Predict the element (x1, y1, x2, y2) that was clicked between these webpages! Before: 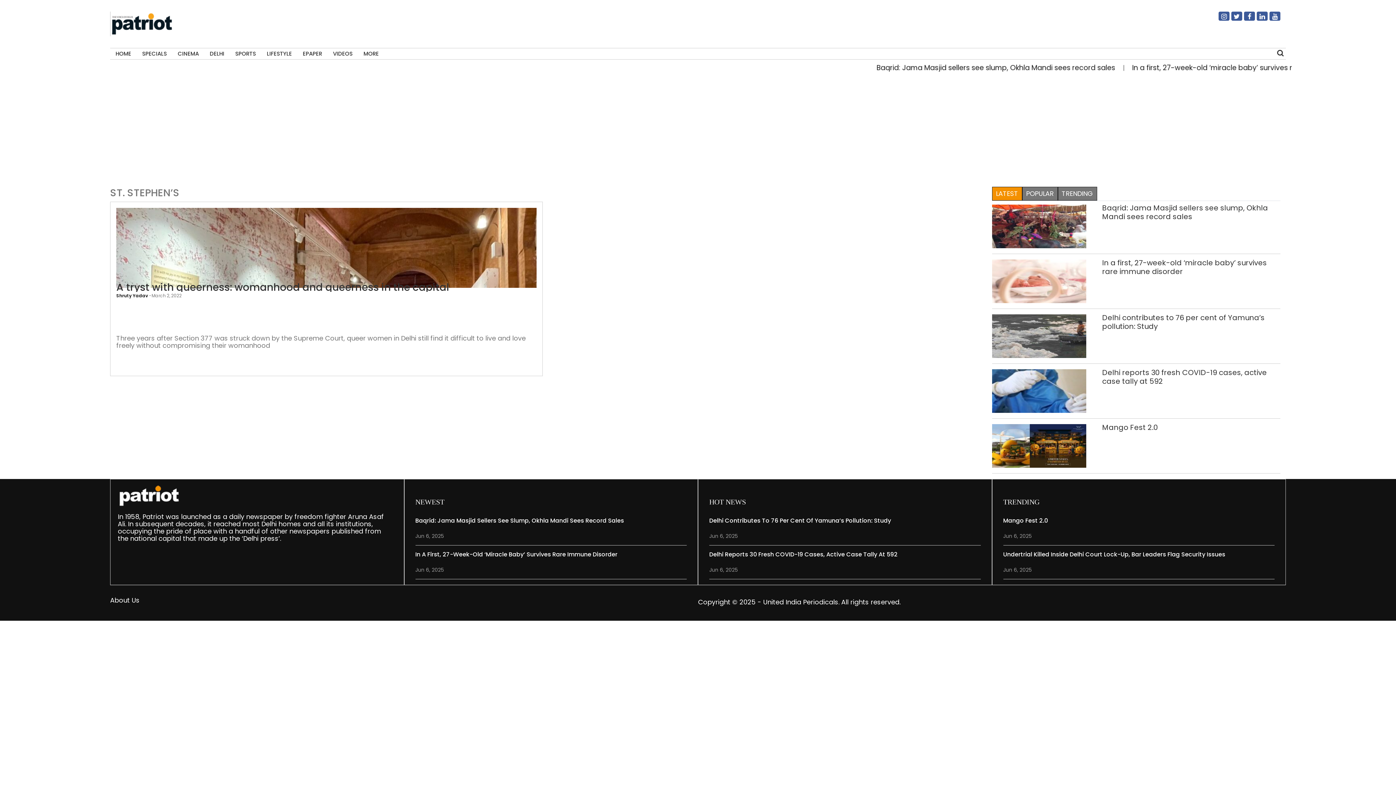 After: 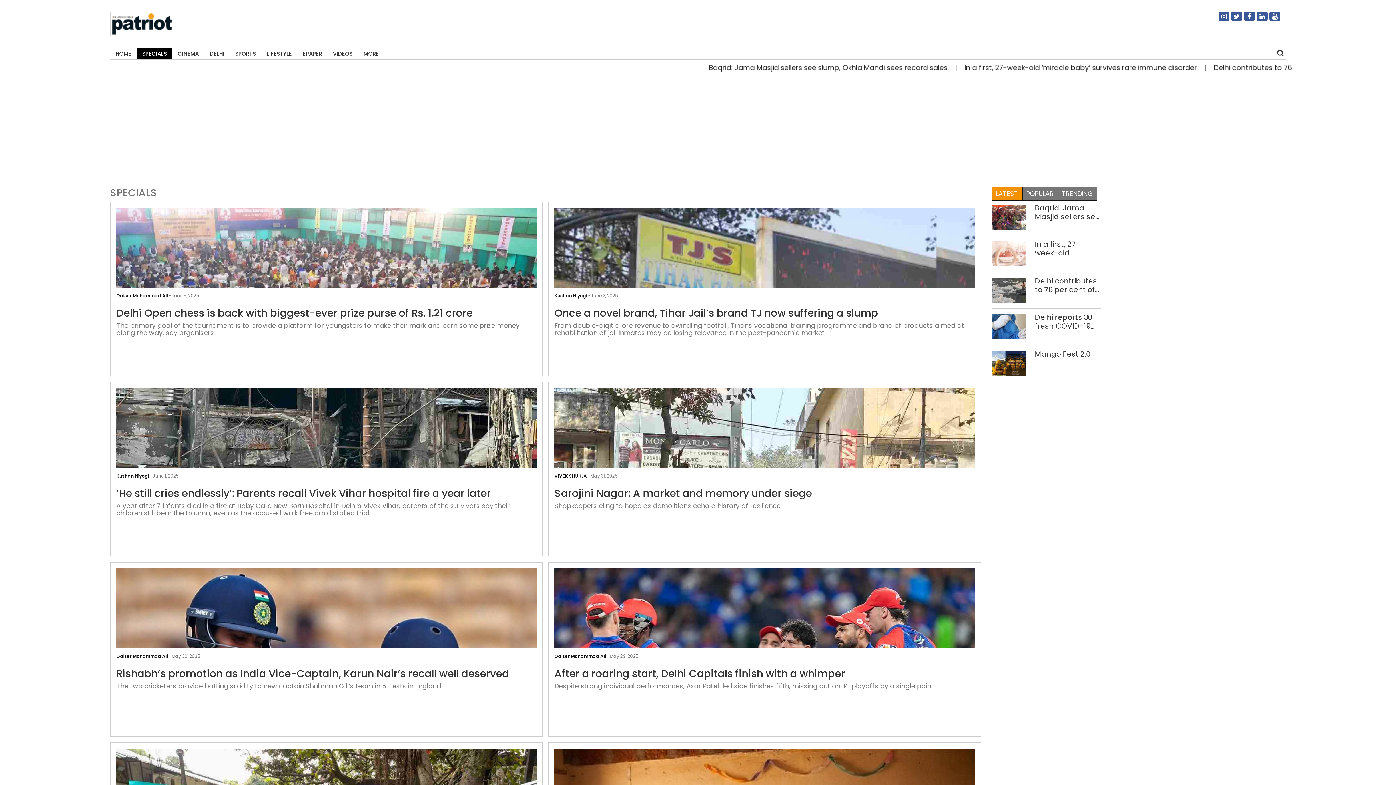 Action: bbox: (136, 48, 172, 59) label: SPECIALS